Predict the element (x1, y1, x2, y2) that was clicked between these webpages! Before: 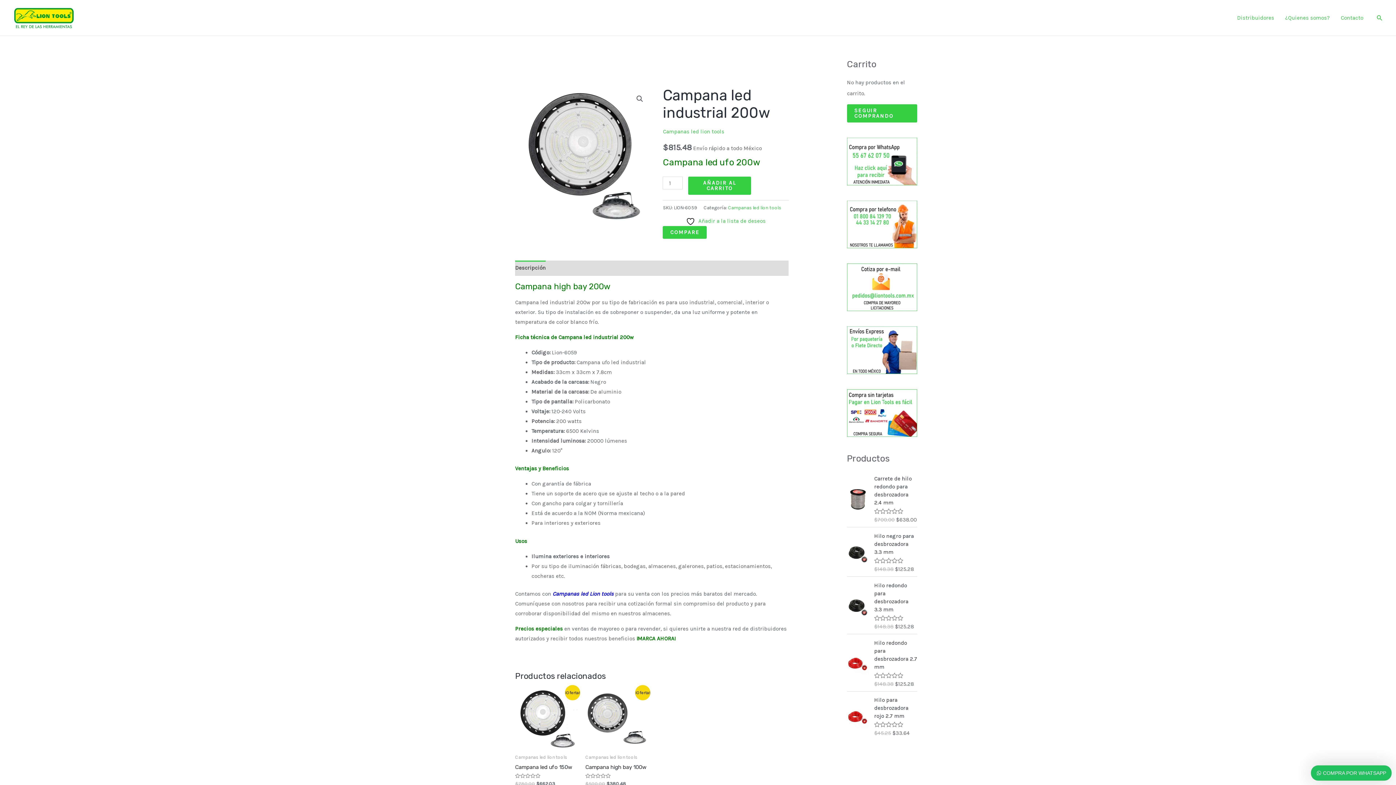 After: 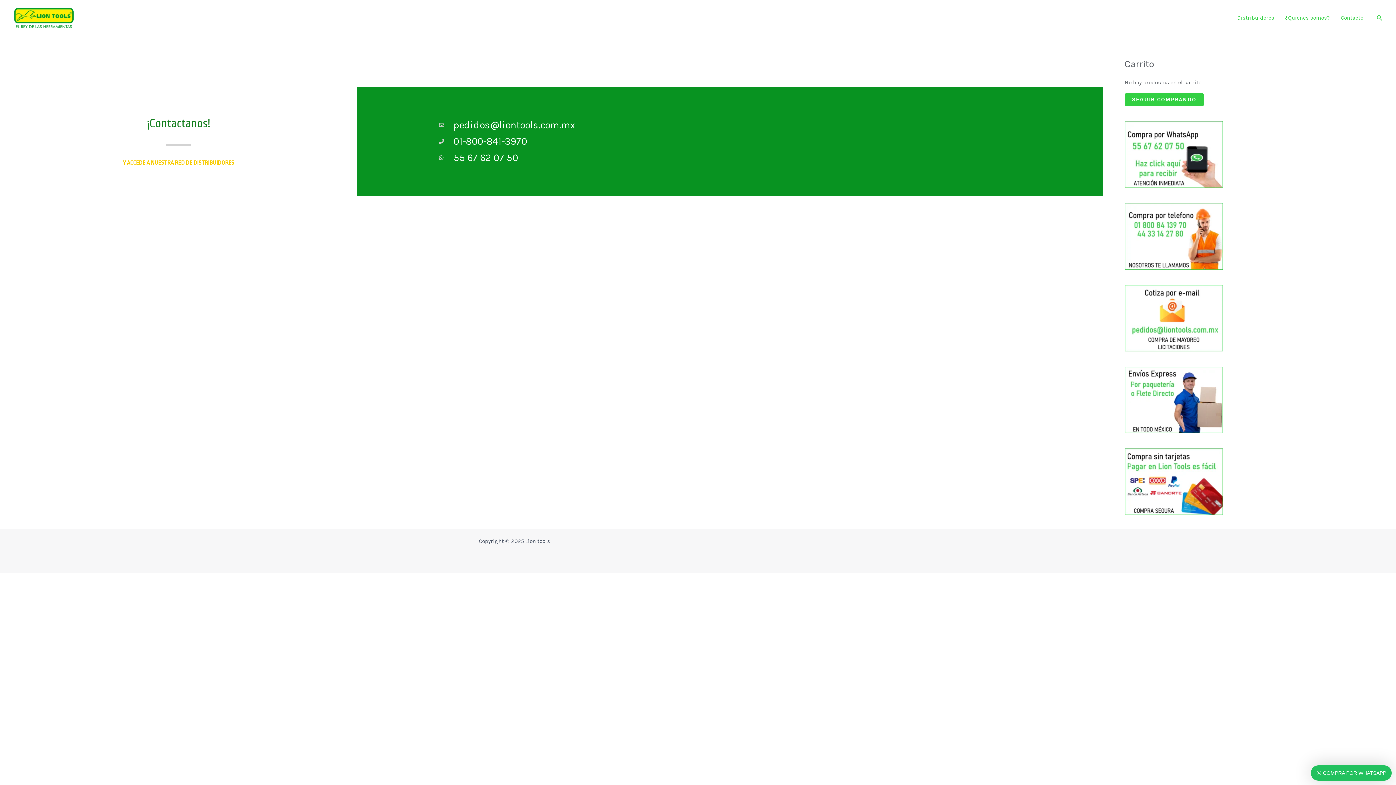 Action: bbox: (1335, 8, 1369, 26) label: Contacto